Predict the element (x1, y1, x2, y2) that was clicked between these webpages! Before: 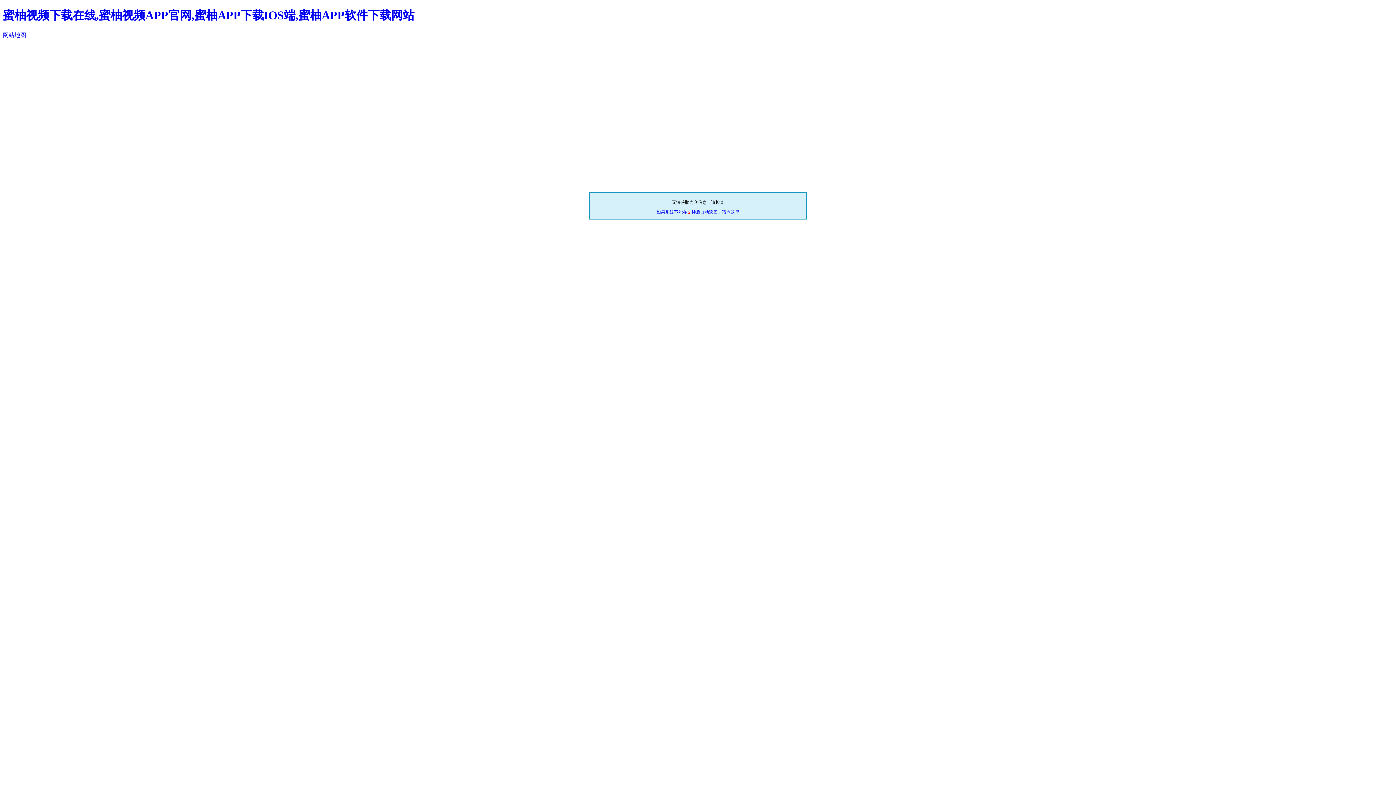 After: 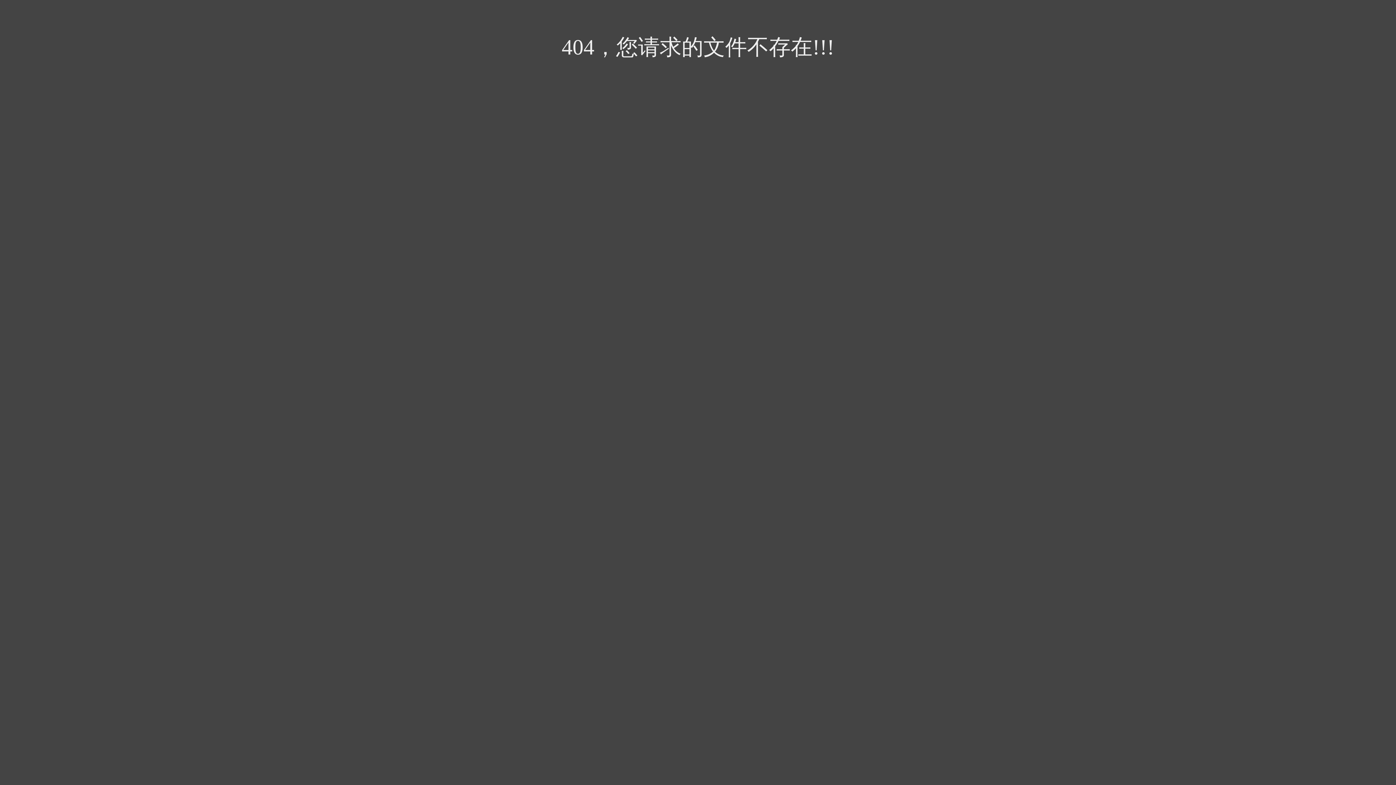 Action: label: 网站地图 bbox: (2, 31, 26, 38)